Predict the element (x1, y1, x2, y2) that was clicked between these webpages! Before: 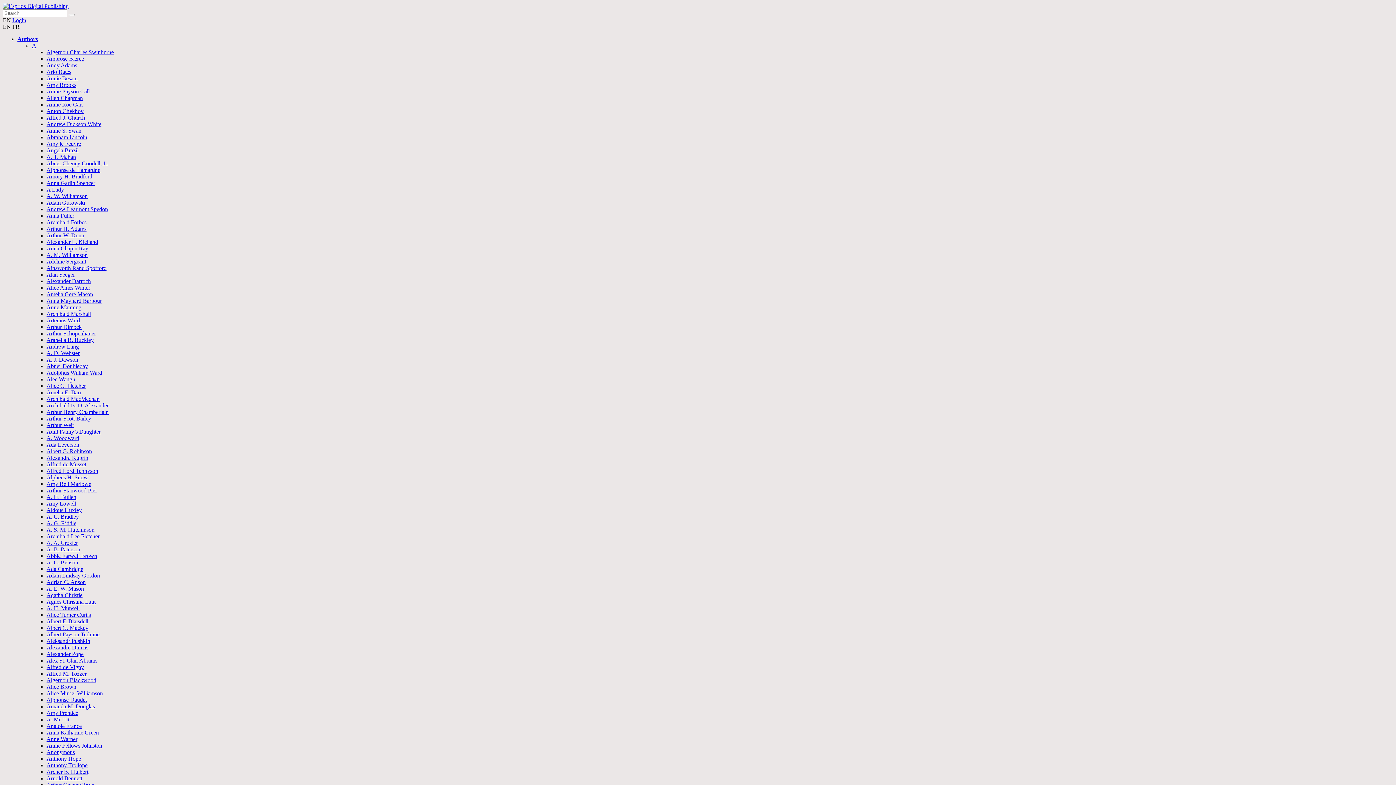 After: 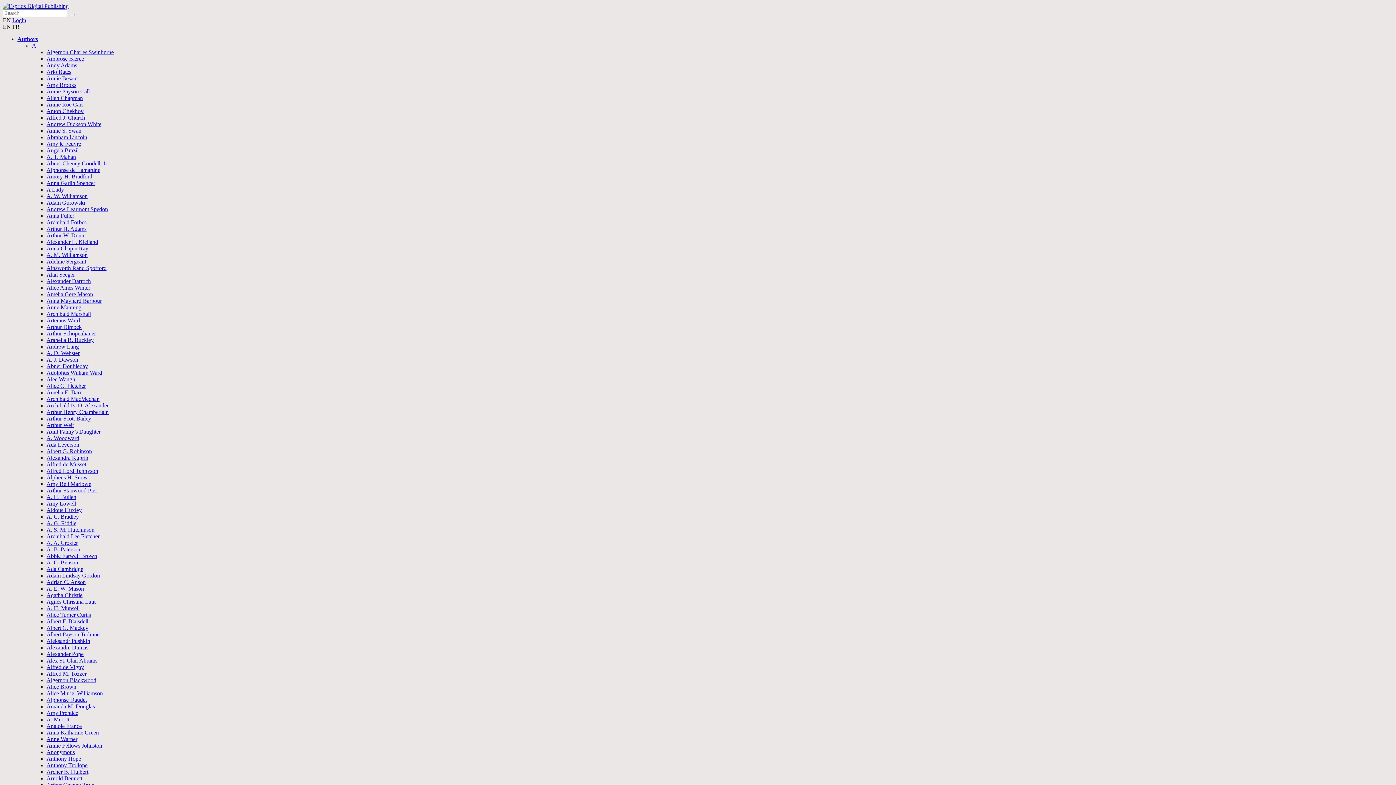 Action: bbox: (46, 376, 75, 382) label: Alec Waugh